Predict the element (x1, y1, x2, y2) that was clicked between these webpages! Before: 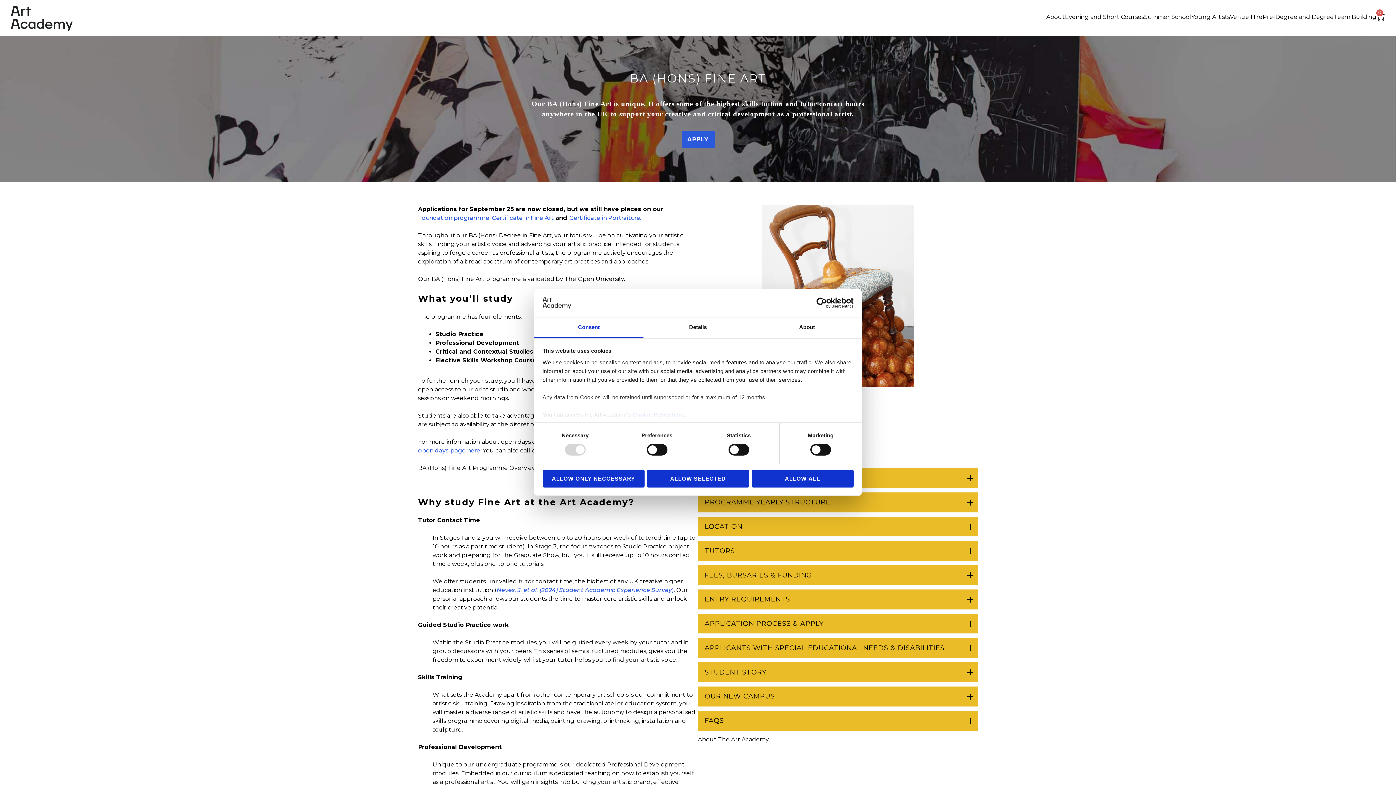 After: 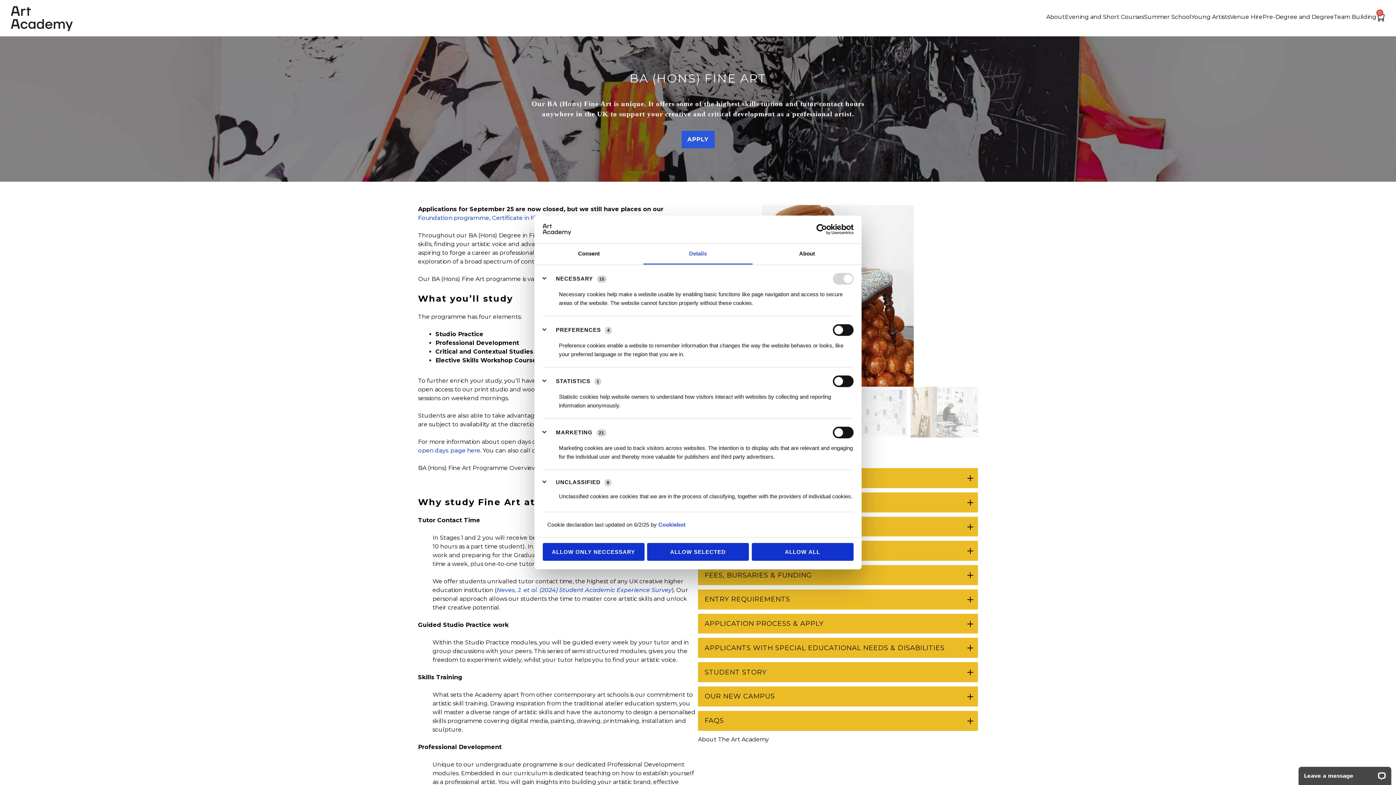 Action: label: Details bbox: (643, 317, 752, 338)